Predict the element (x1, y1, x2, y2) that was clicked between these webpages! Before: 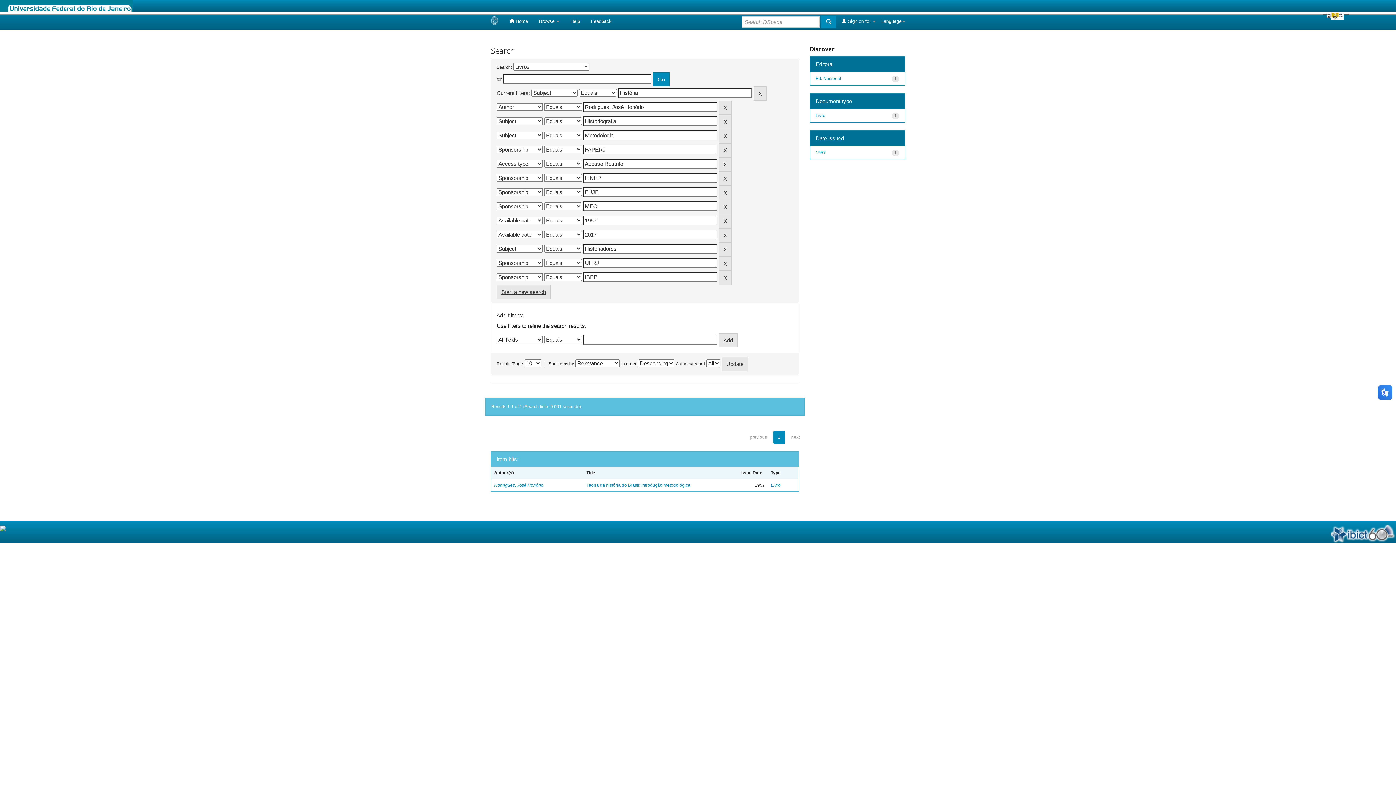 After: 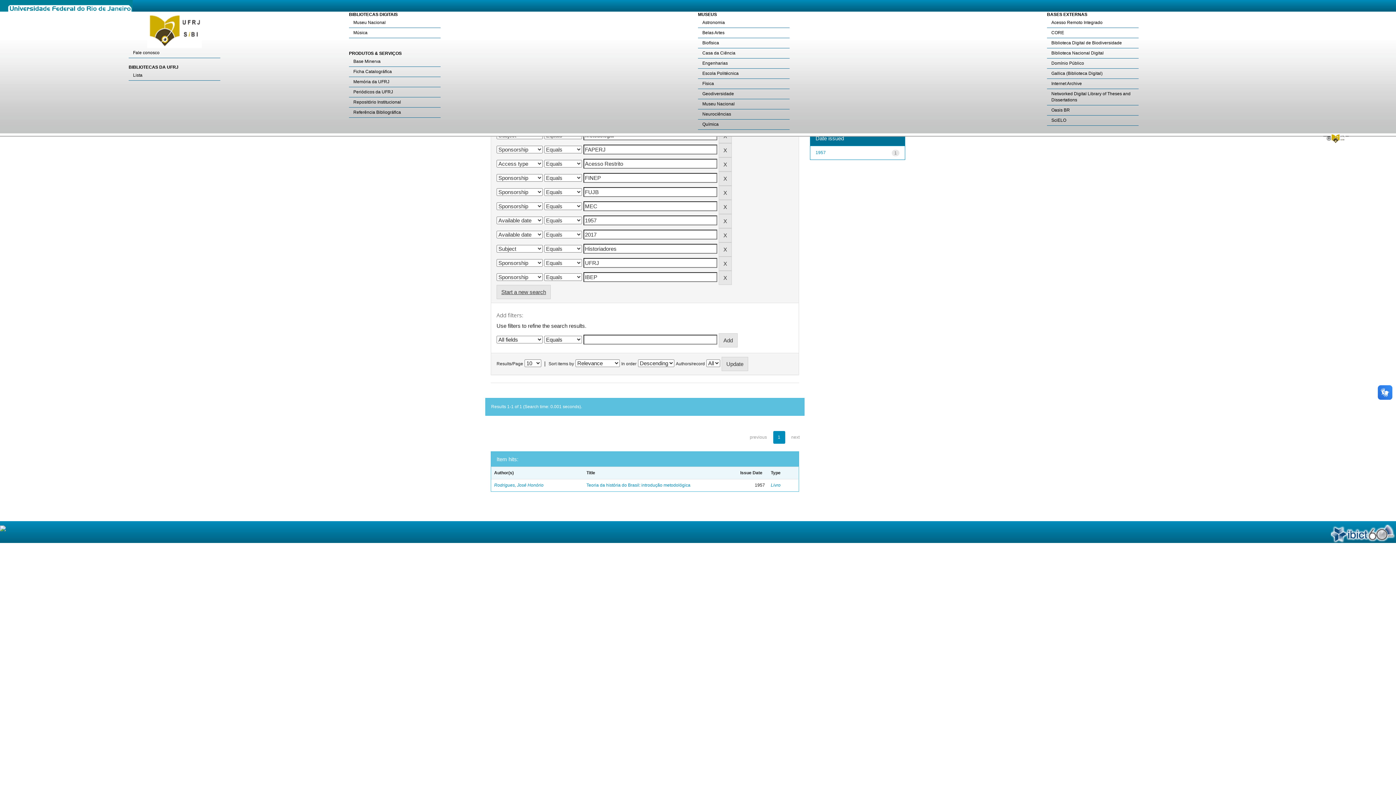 Action: bbox: (1323, 11, 1349, 20)